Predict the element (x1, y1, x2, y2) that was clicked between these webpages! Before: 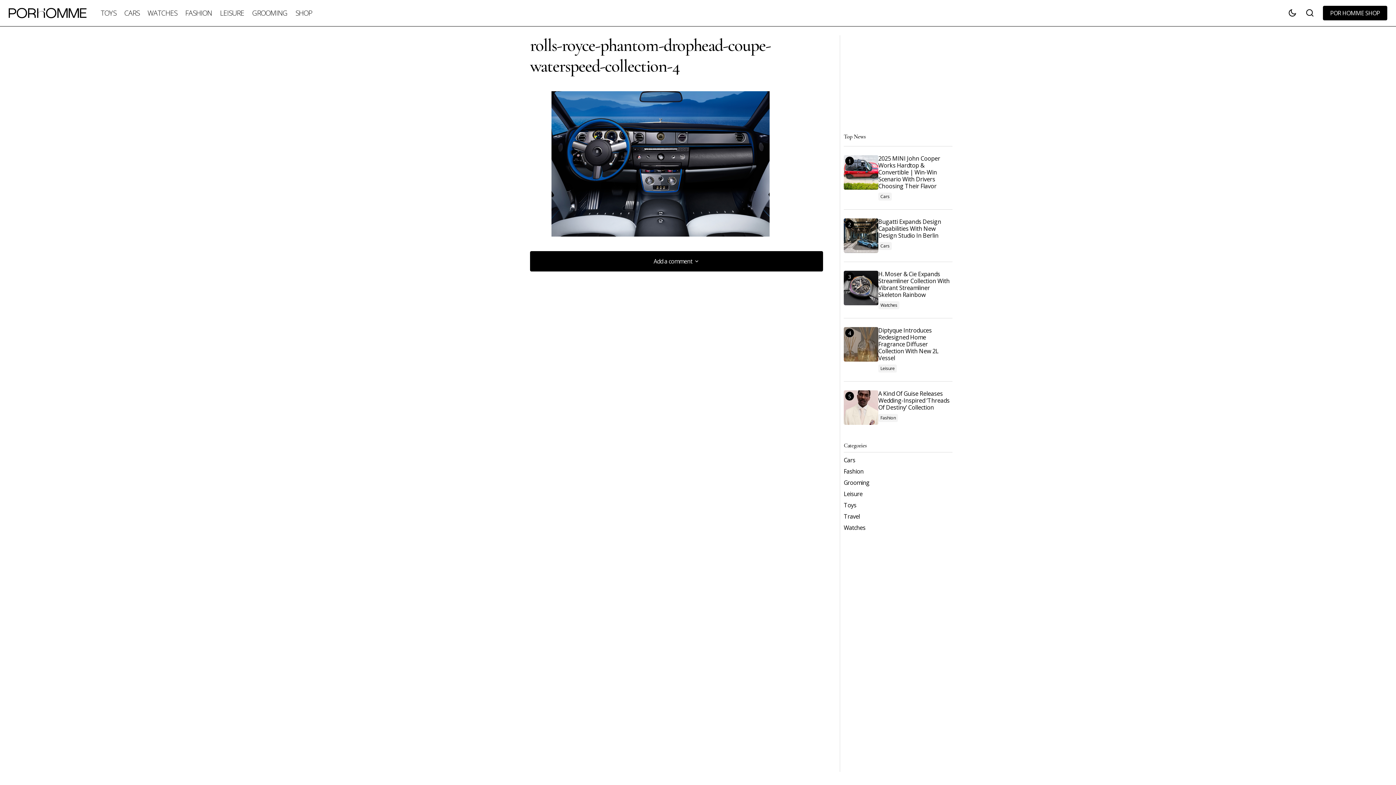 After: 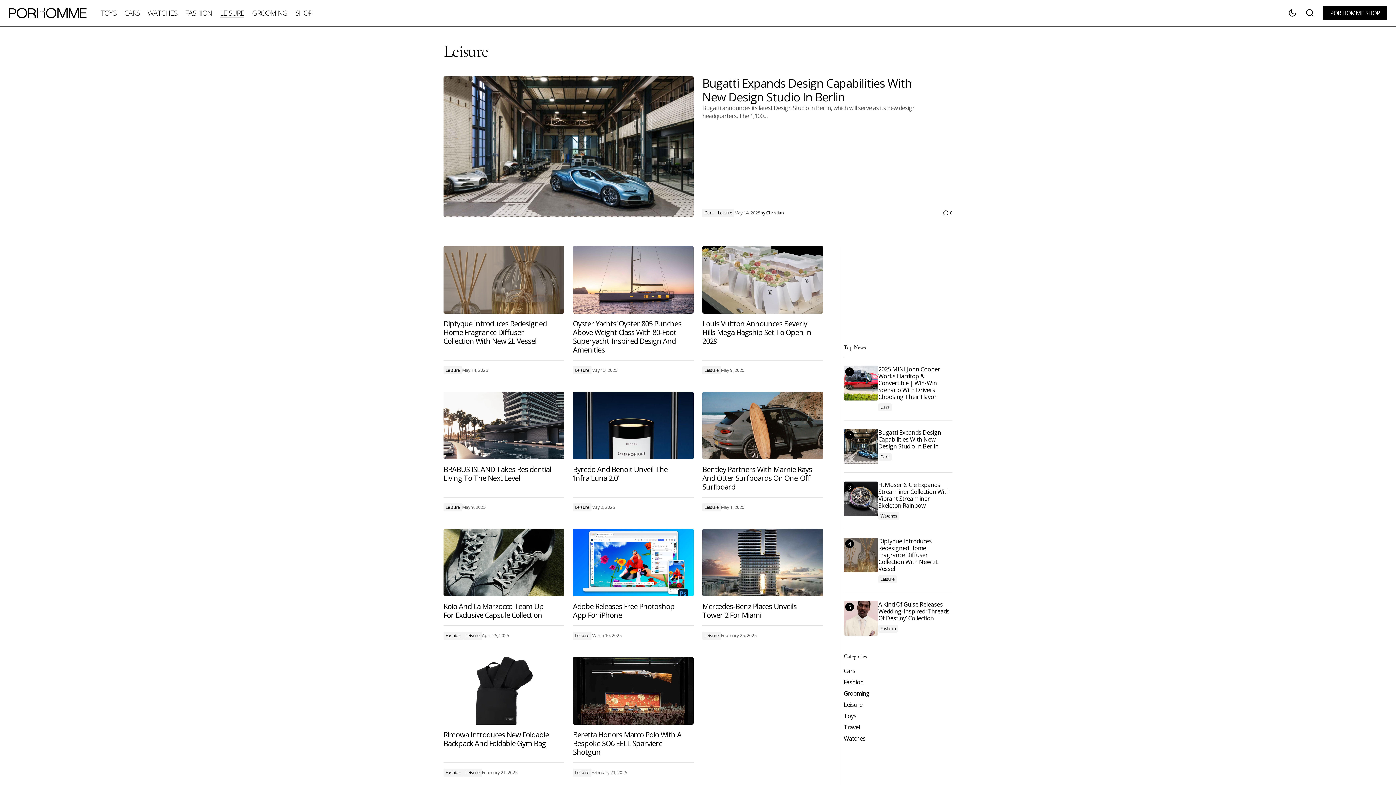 Action: bbox: (844, 490, 866, 497) label: Leisure